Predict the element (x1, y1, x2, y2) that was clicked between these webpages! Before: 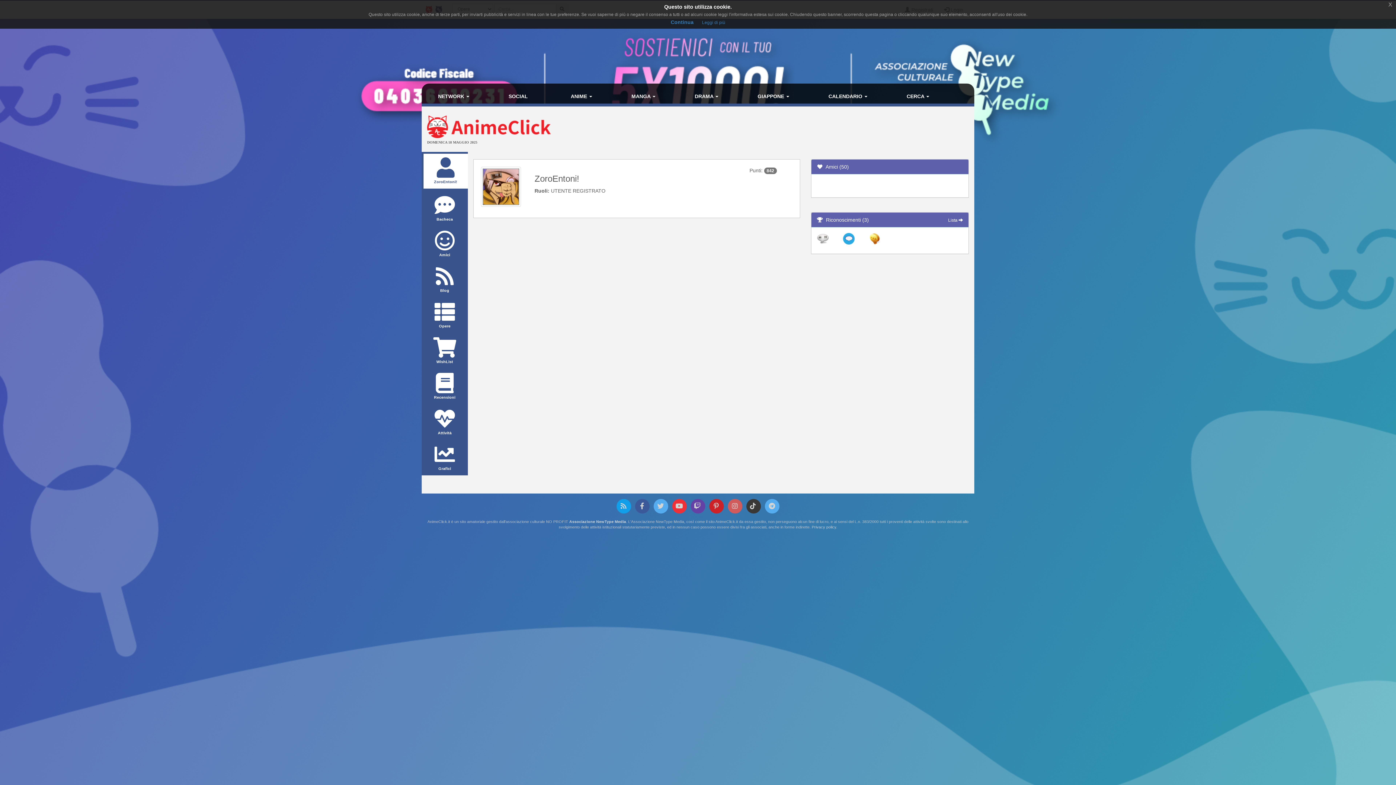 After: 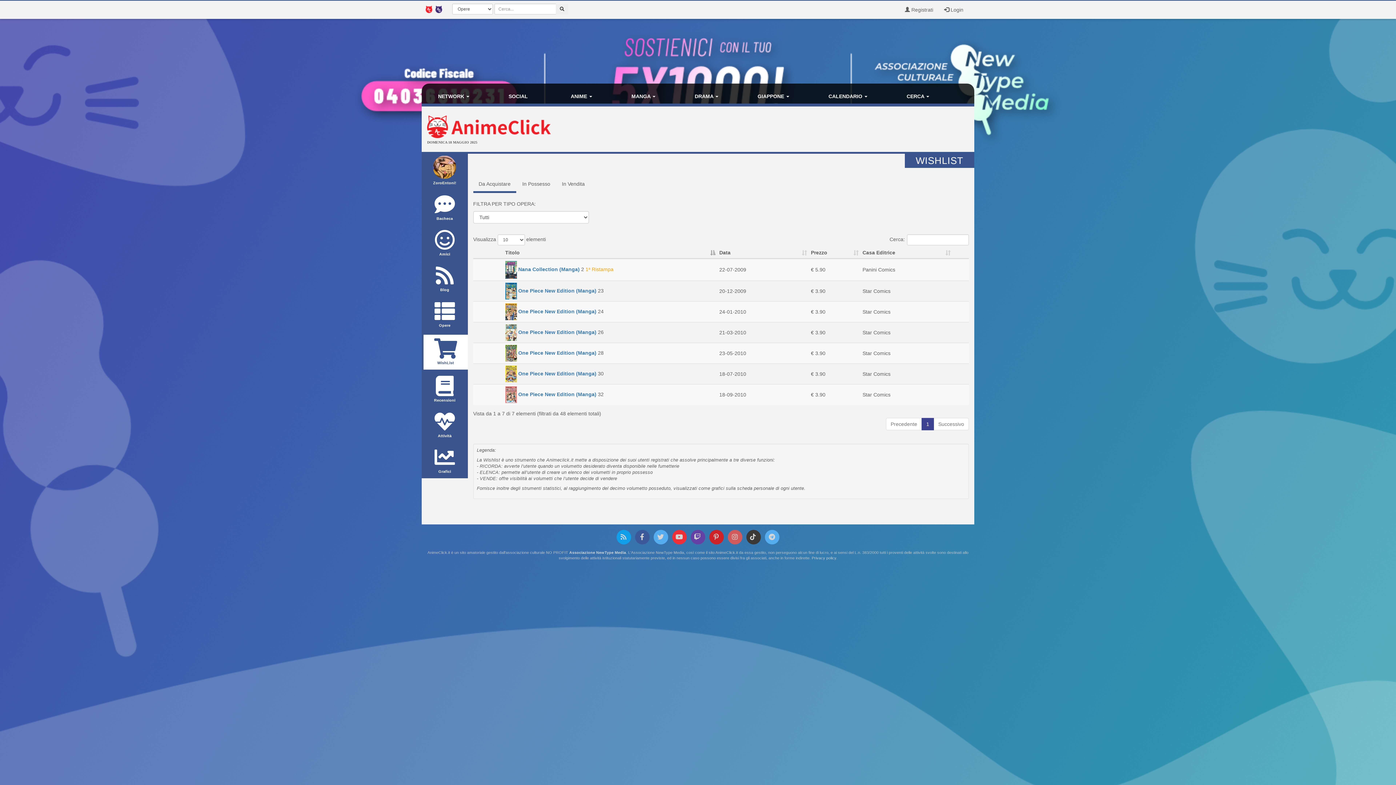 Action: label: WishList bbox: (421, 333, 467, 368)